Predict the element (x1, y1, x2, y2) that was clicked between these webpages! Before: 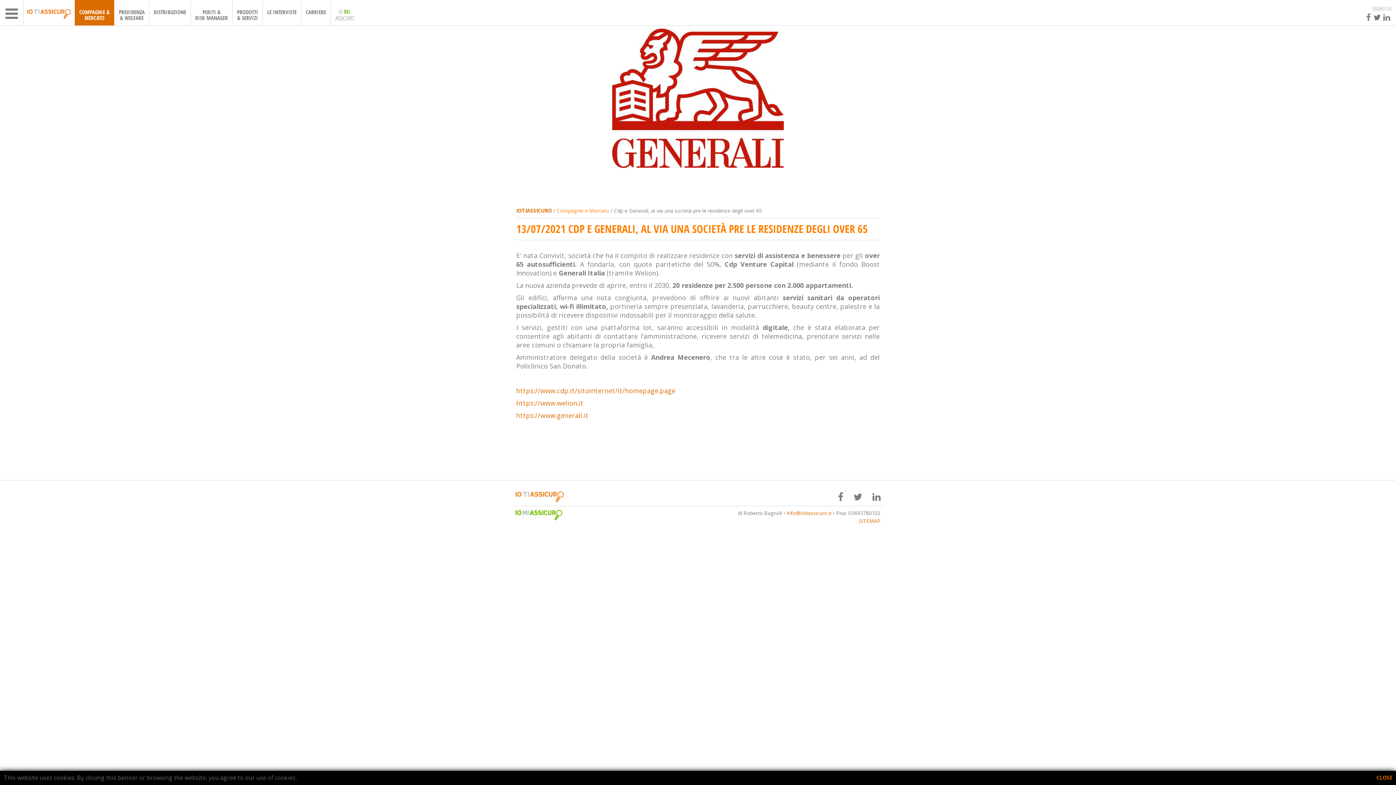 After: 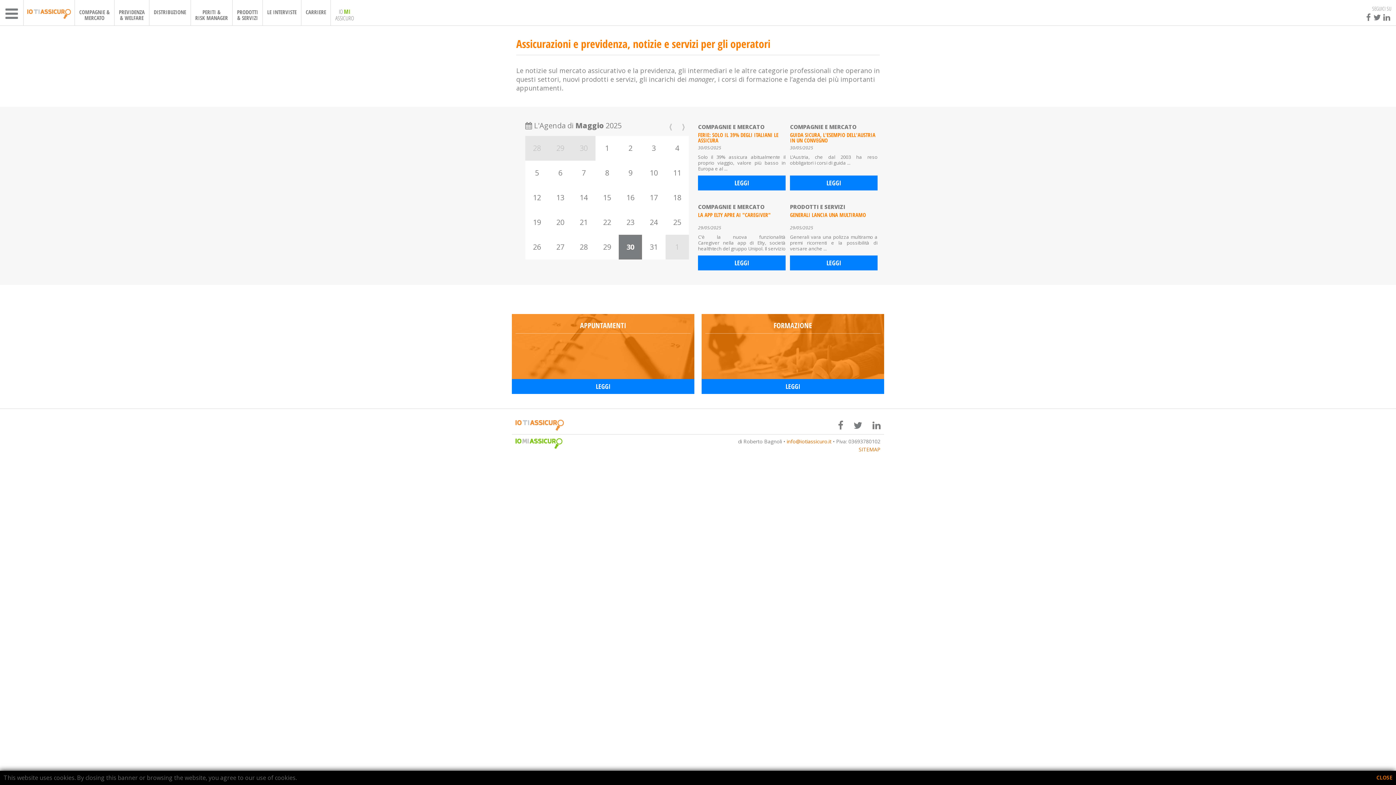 Action: bbox: (27, 9, 70, 18)